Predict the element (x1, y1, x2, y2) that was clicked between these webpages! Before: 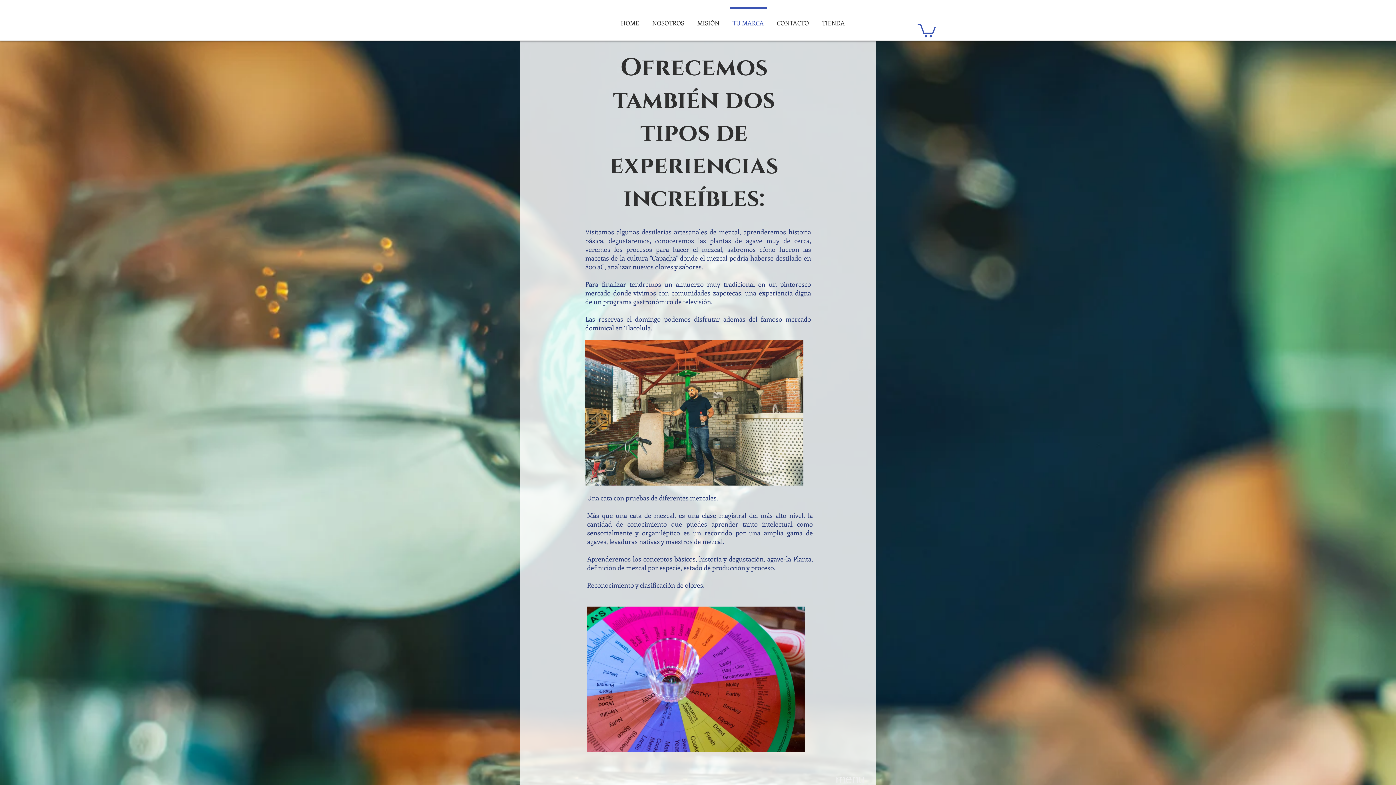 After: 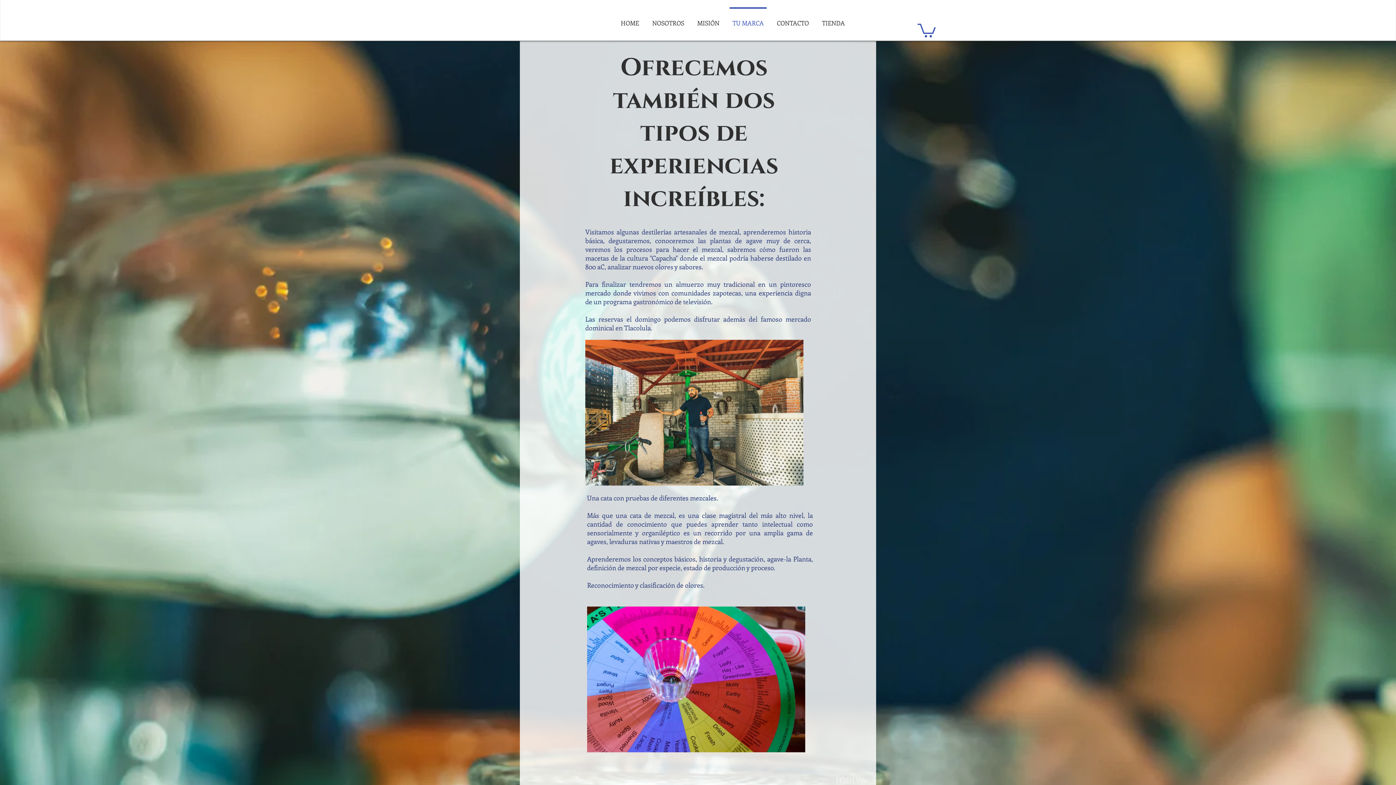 Action: bbox: (917, 22, 936, 37)